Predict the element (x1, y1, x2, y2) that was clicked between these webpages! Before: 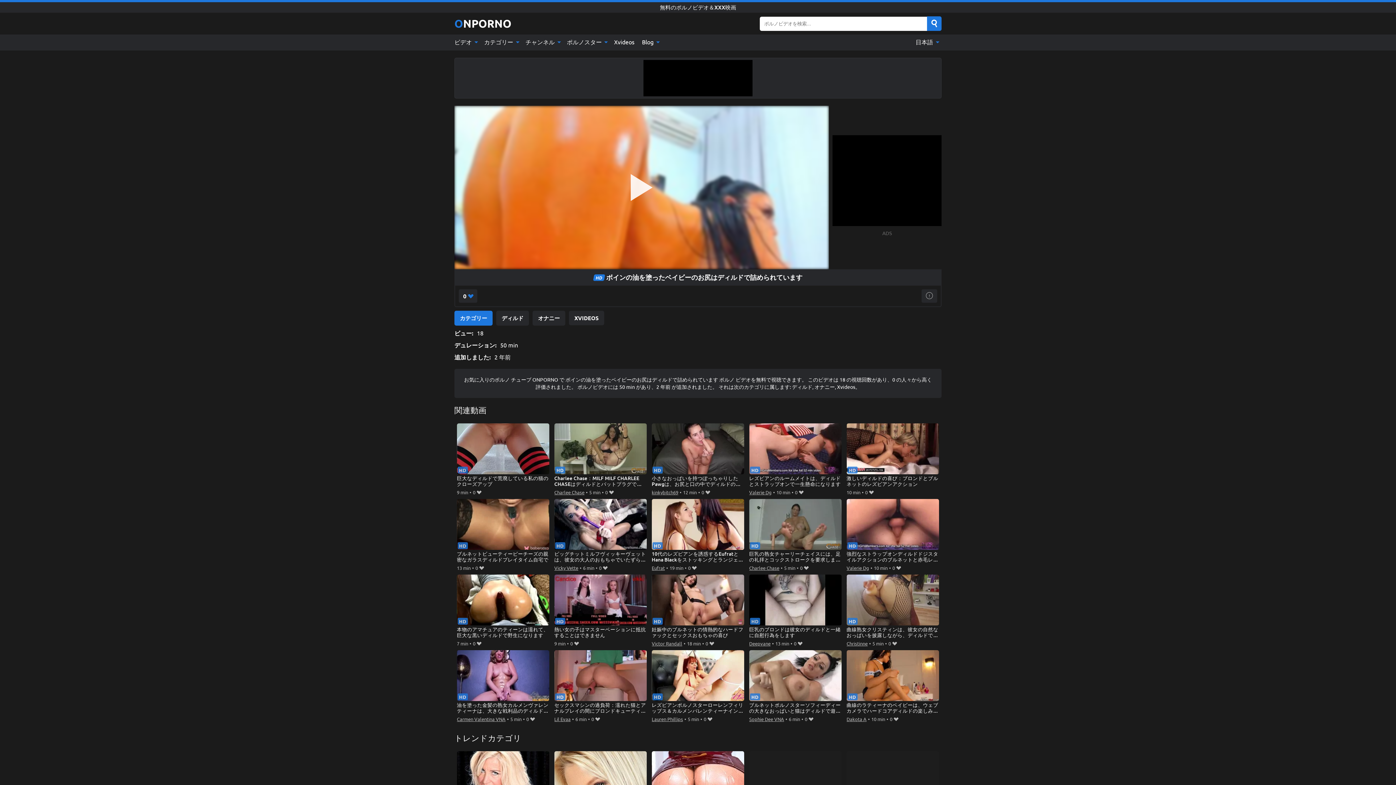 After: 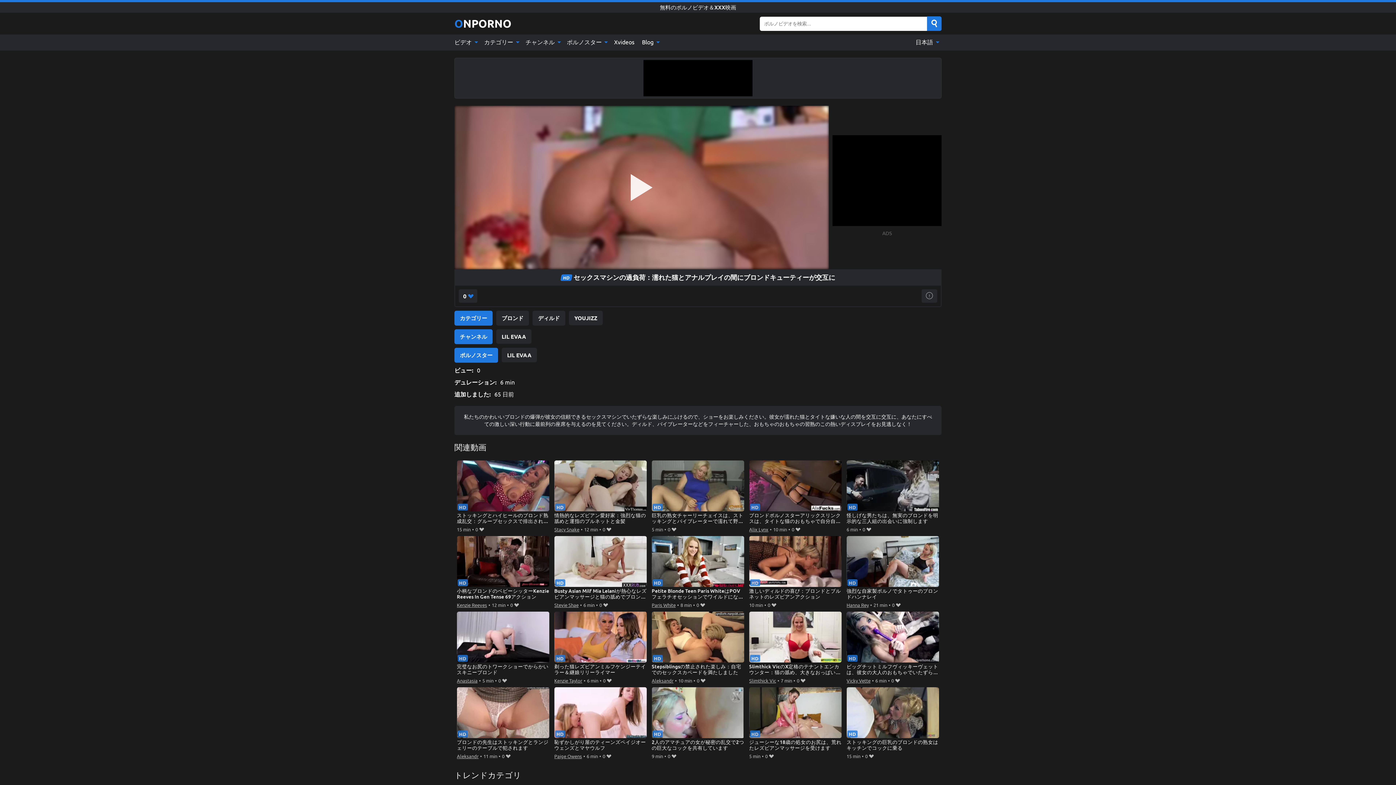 Action: label: セックスマシンの過負荷：濡れた猫とアナルプレイの間にブロンドキューティーが交互に bbox: (554, 650, 647, 714)